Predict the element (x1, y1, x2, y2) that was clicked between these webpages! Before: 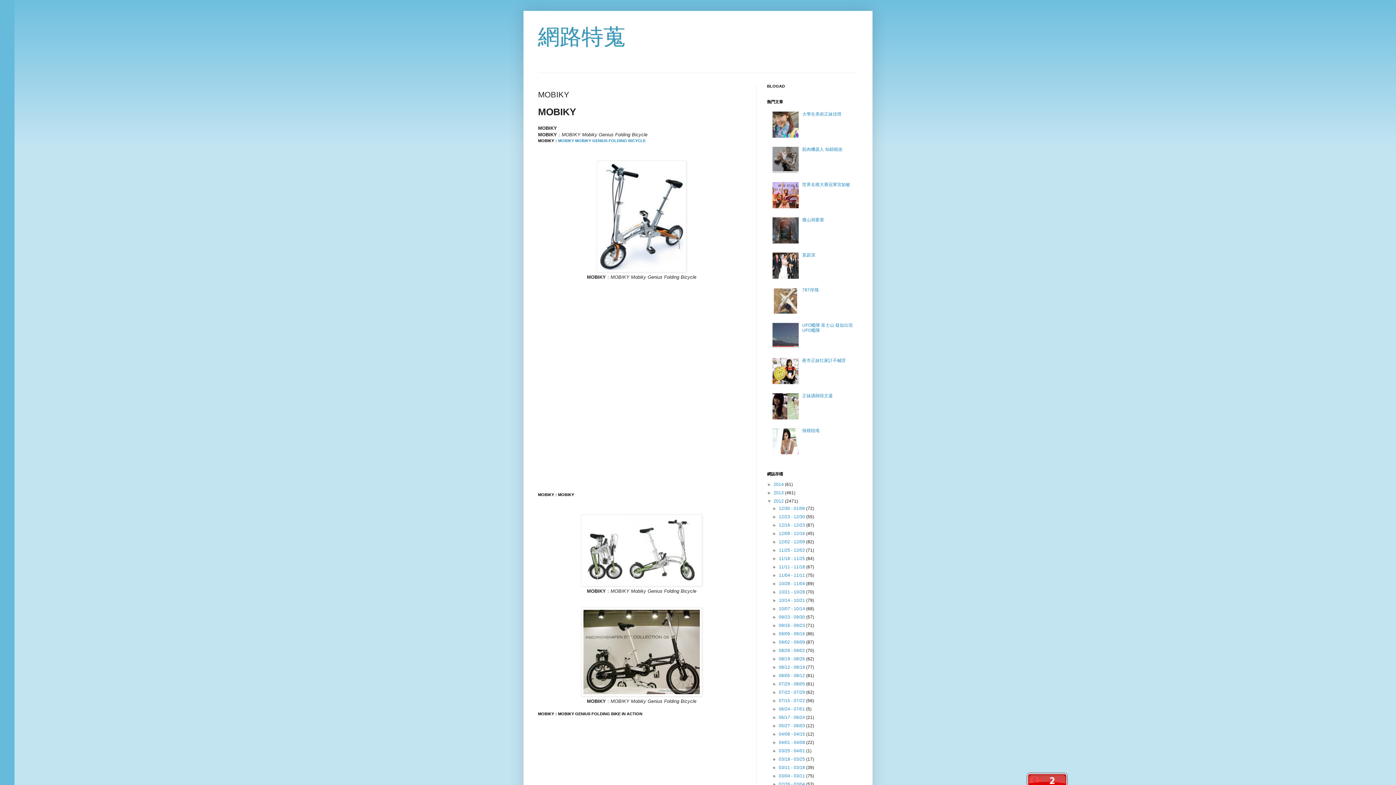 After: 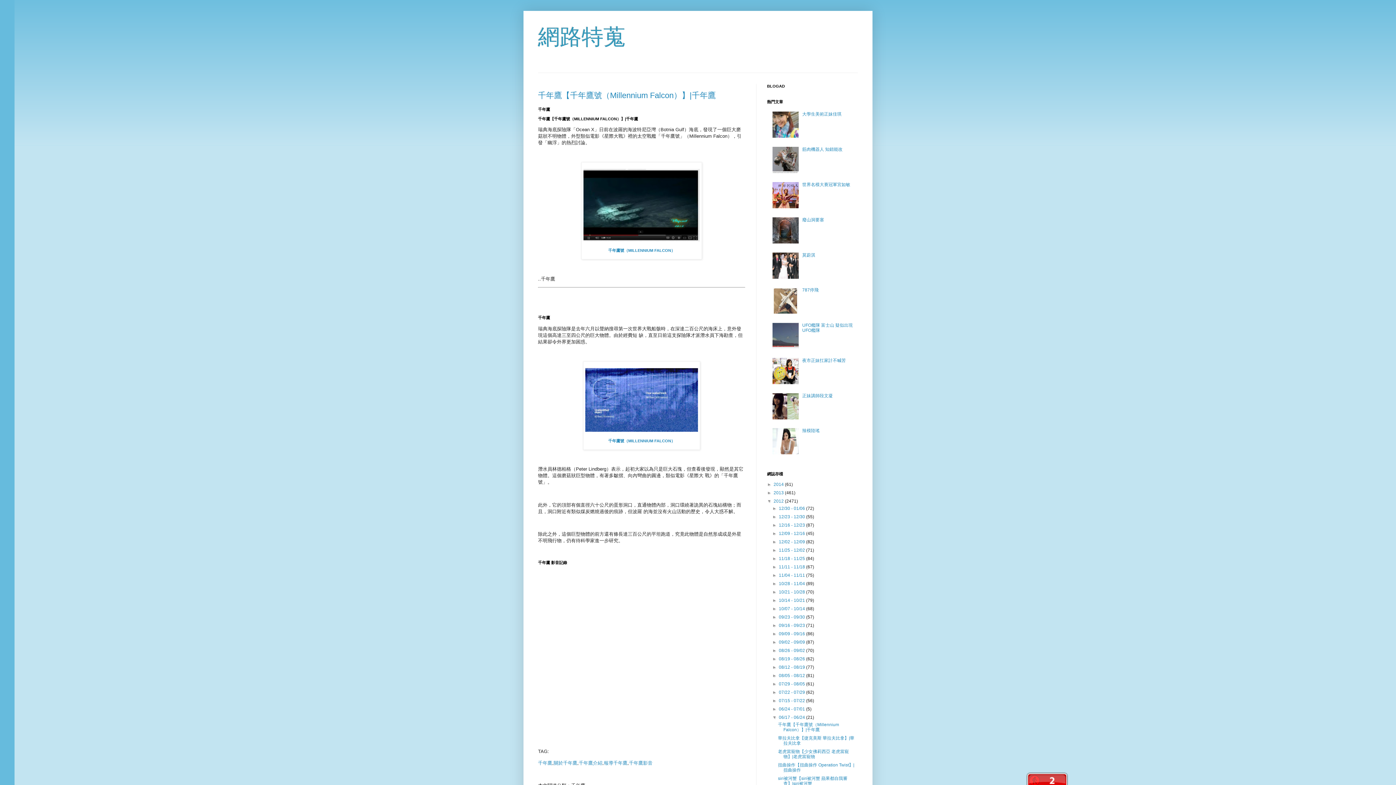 Action: label: 06/17 - 06/24  bbox: (779, 715, 806, 720)